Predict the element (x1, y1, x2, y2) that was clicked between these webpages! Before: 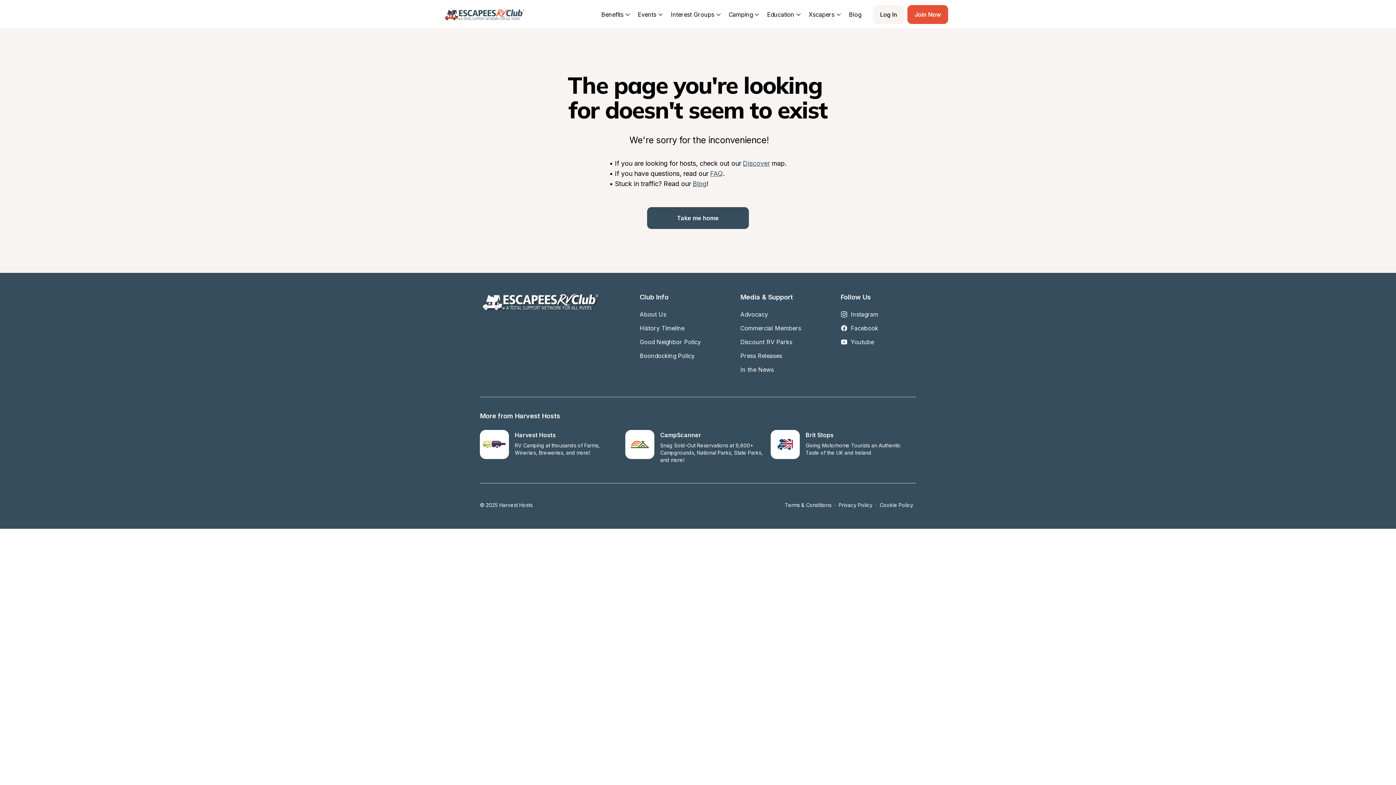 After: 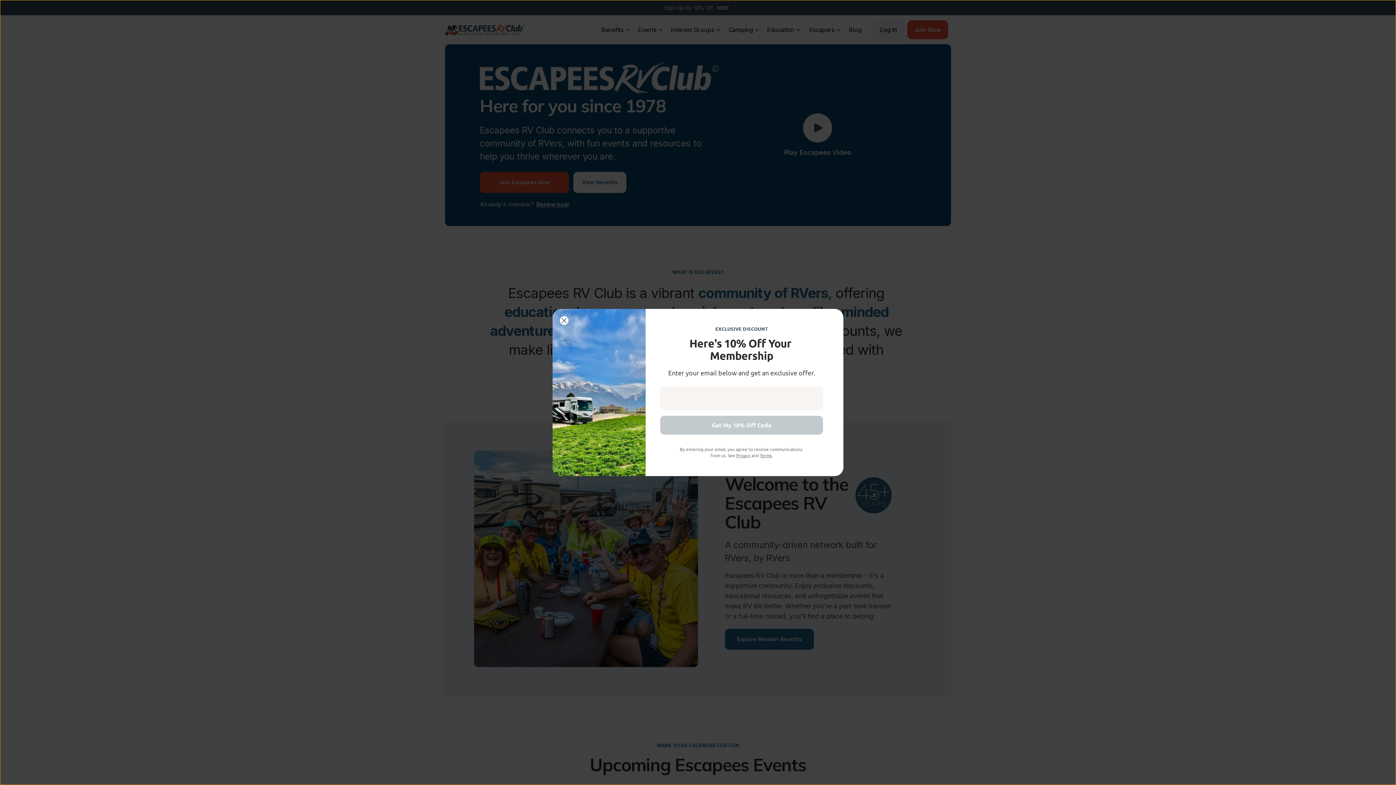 Action: label: FAQ bbox: (710, 169, 723, 177)